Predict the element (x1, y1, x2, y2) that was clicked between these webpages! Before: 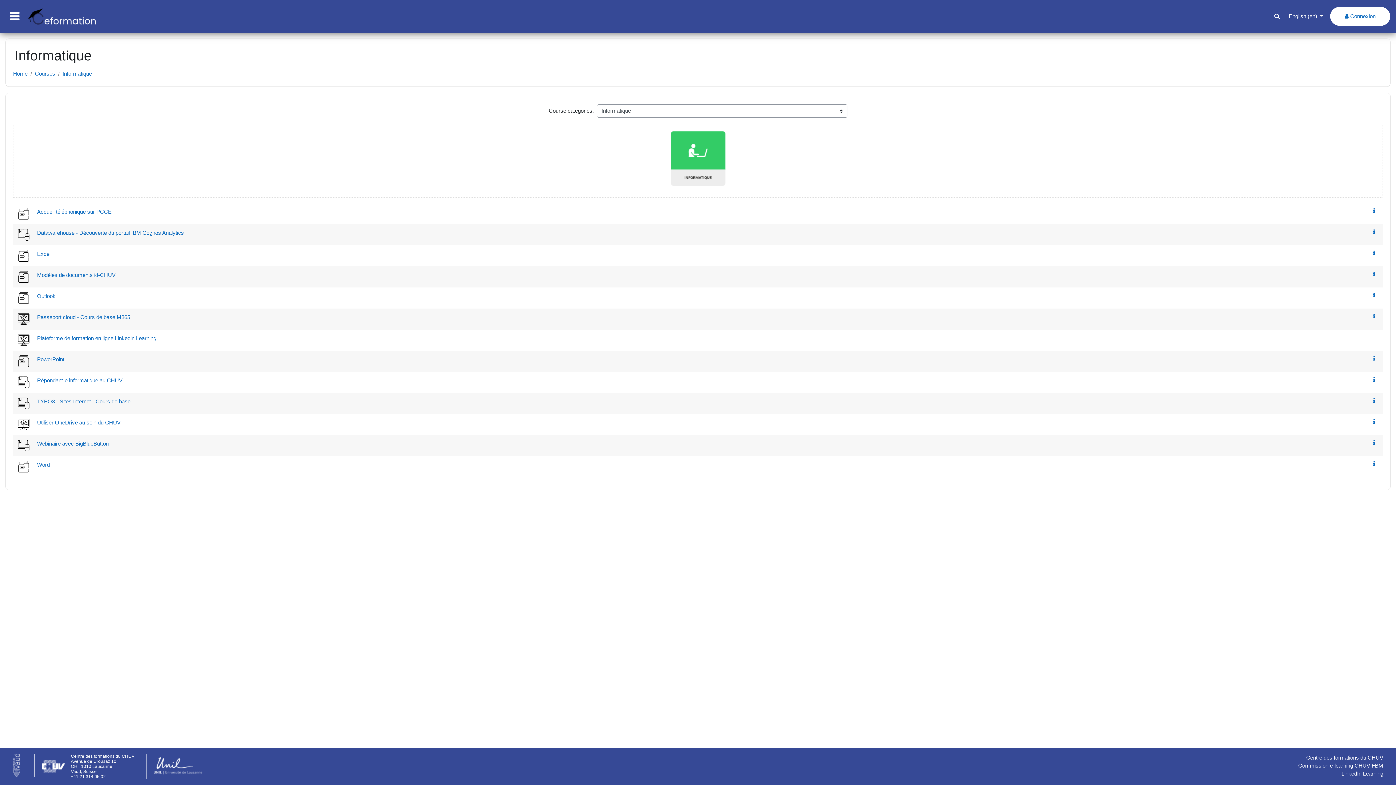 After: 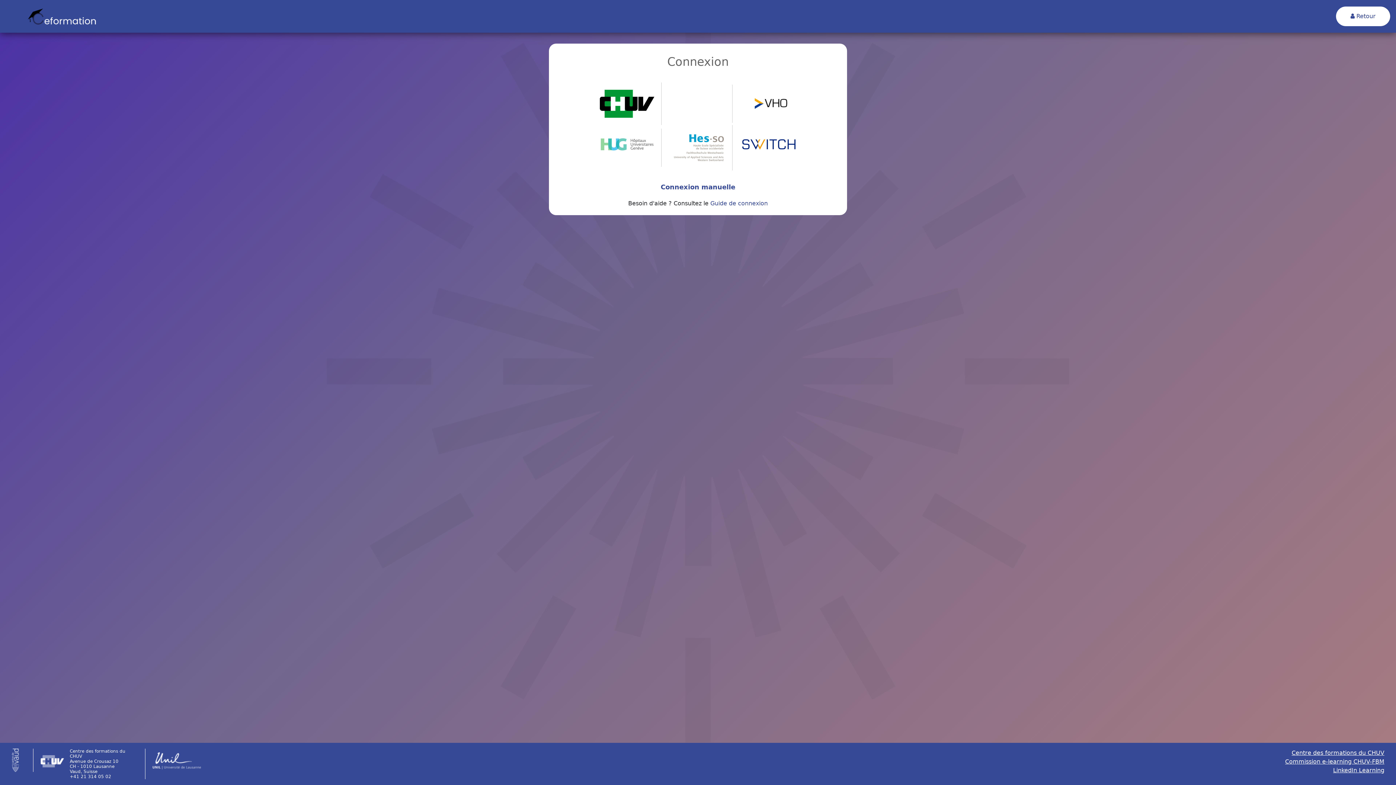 Action: label: Plateforme de formation en ligne Linkedin Learning bbox: (29, 334, 156, 342)